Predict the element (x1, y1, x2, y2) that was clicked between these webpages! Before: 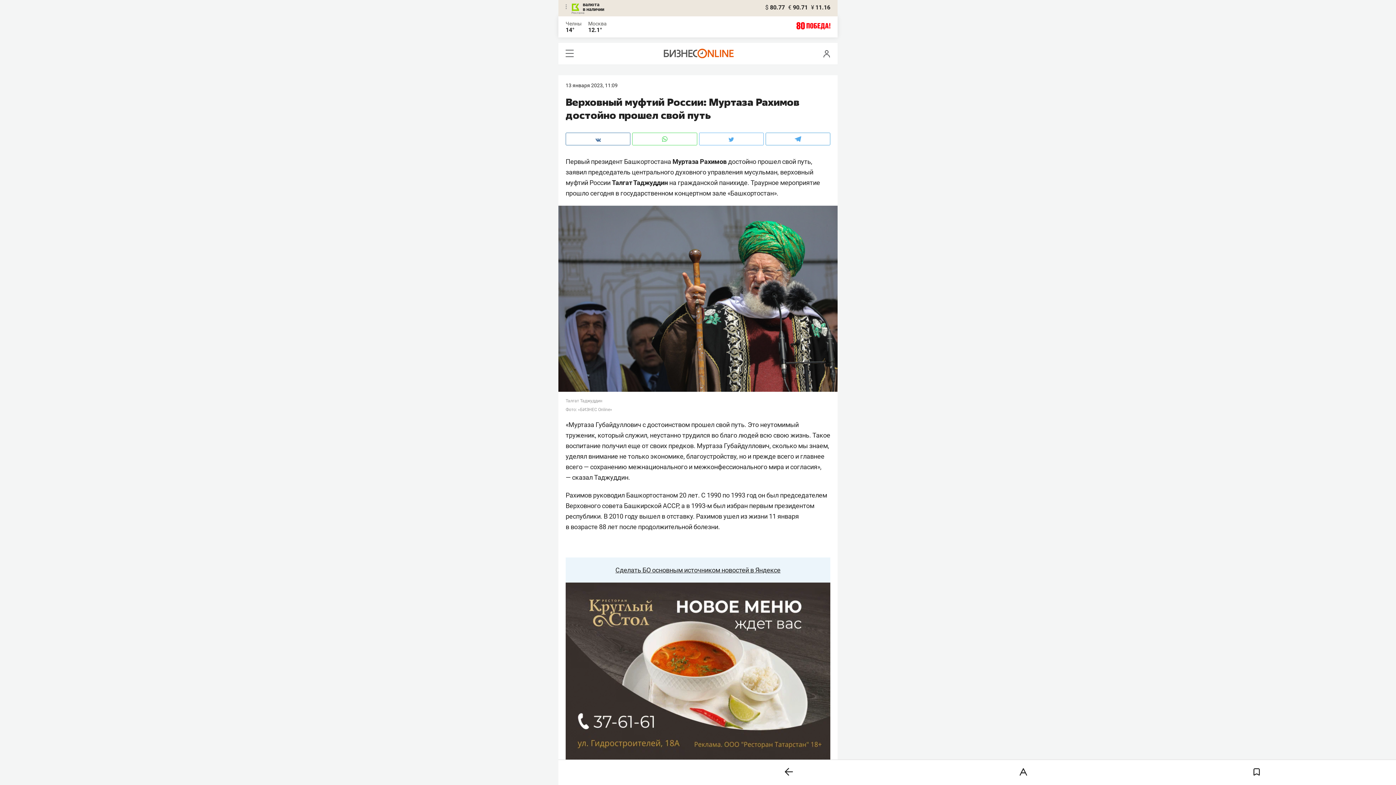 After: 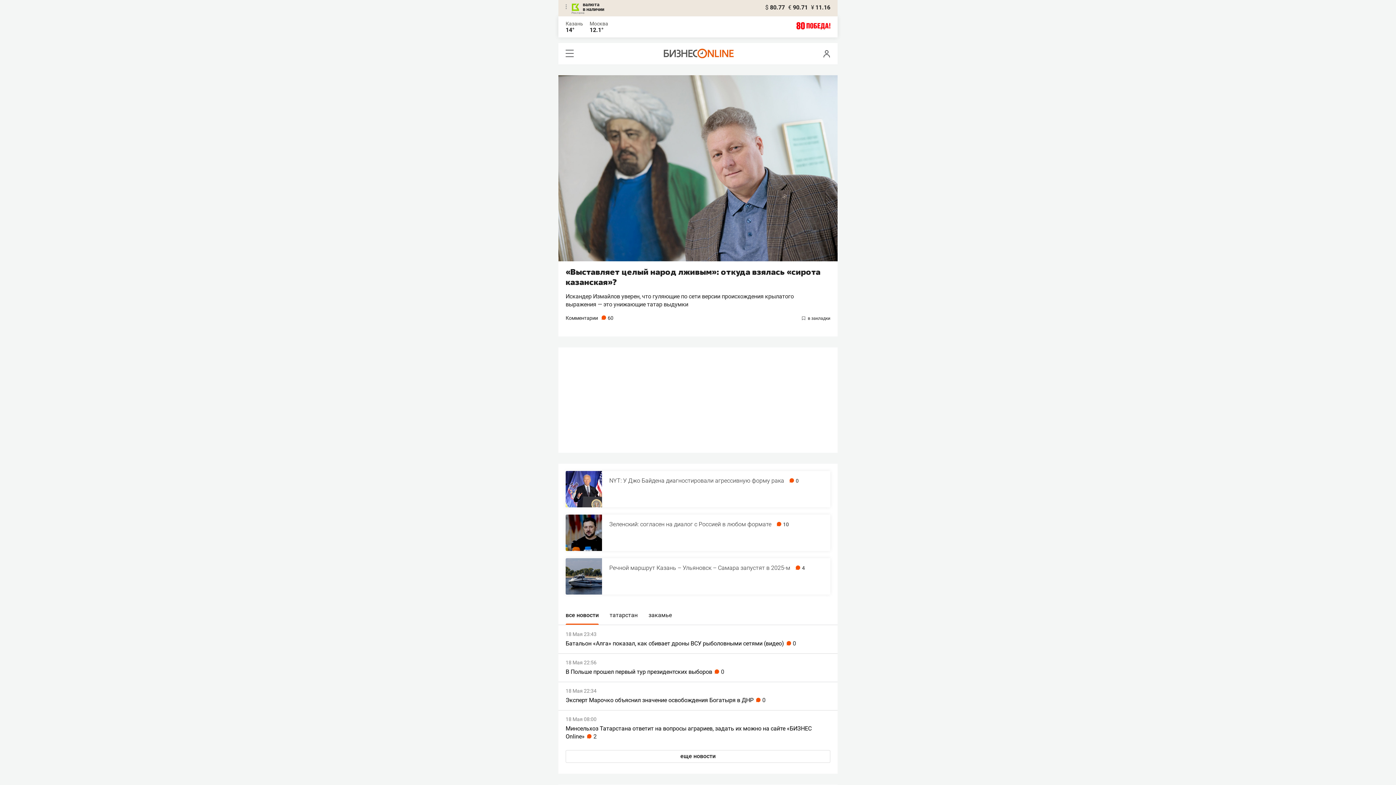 Action: bbox: (663, 53, 733, 59)